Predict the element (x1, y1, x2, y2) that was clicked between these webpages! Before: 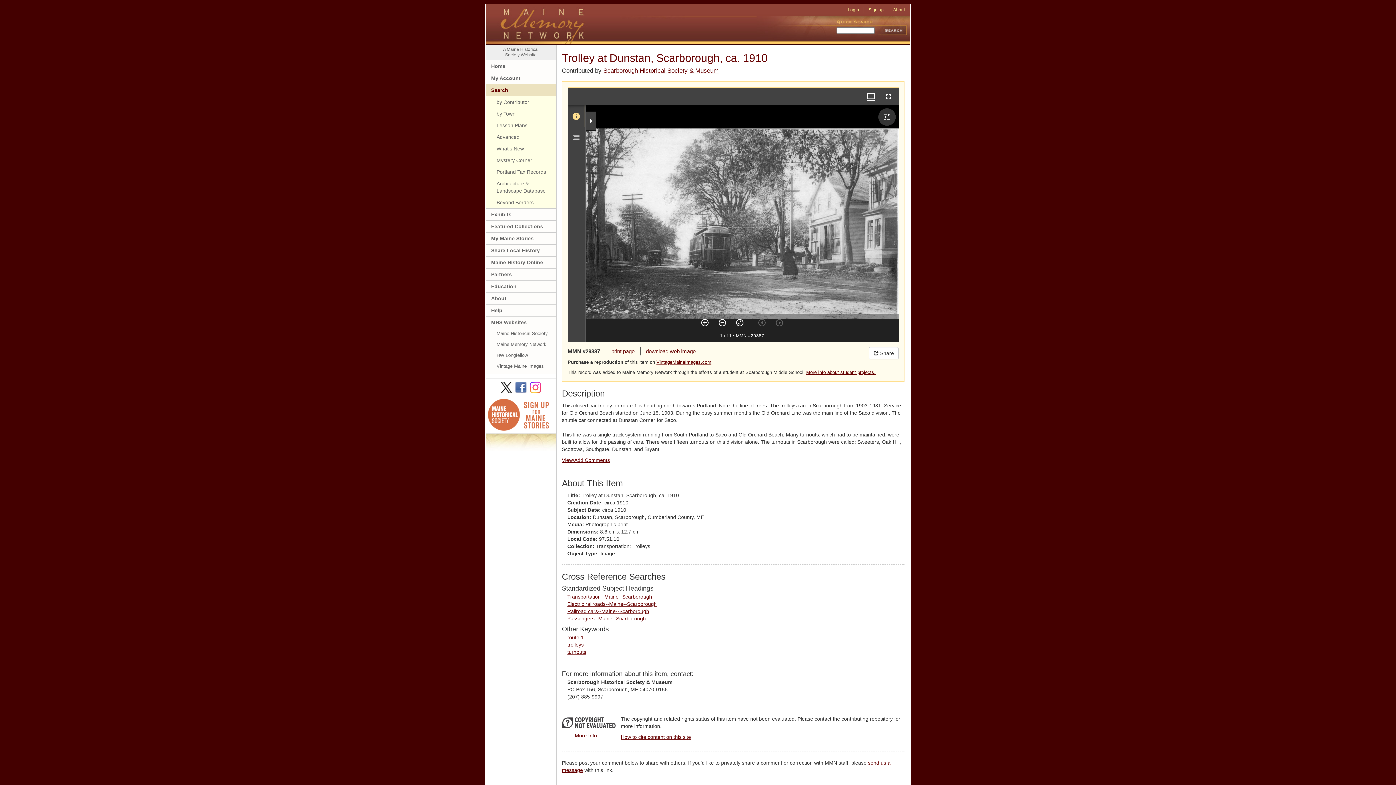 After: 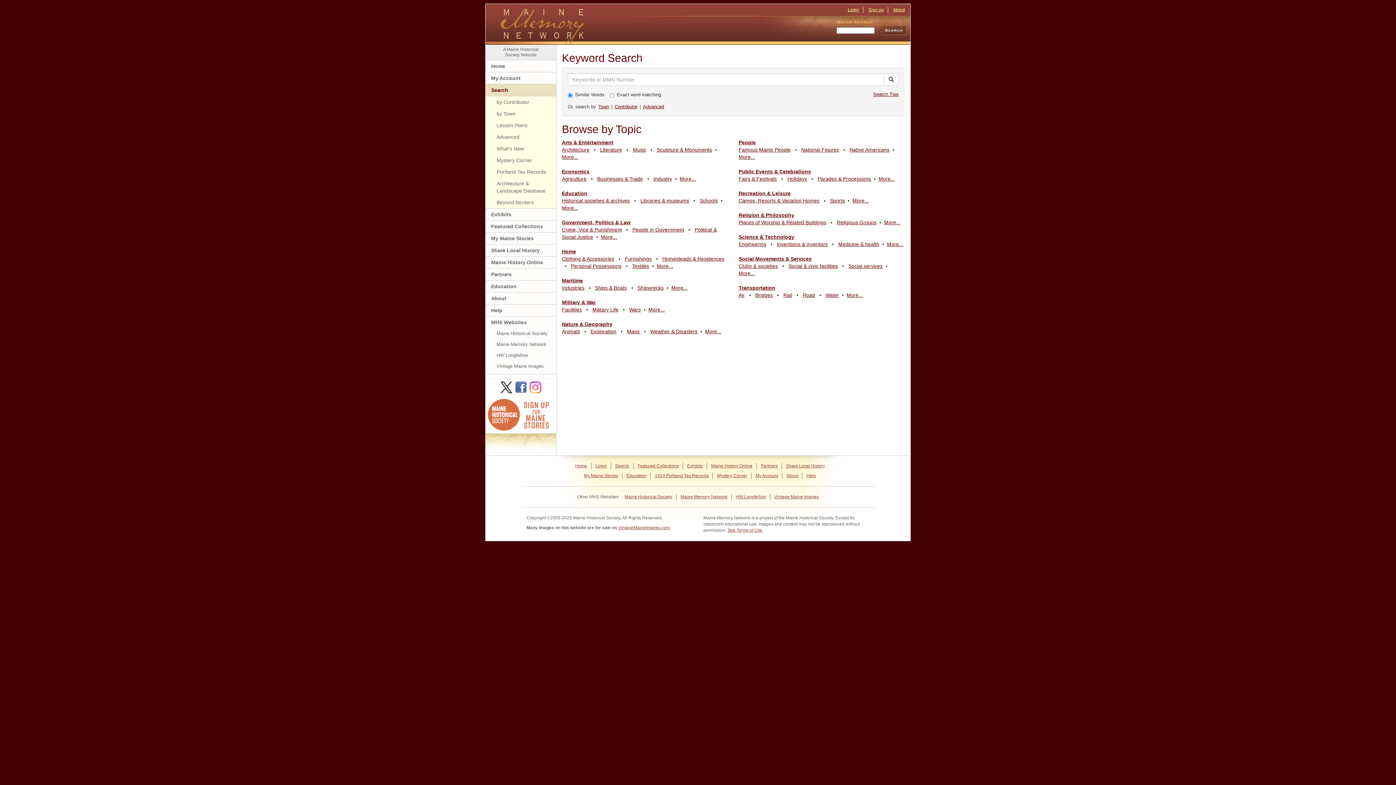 Action: label: Search bbox: (485, 84, 556, 96)